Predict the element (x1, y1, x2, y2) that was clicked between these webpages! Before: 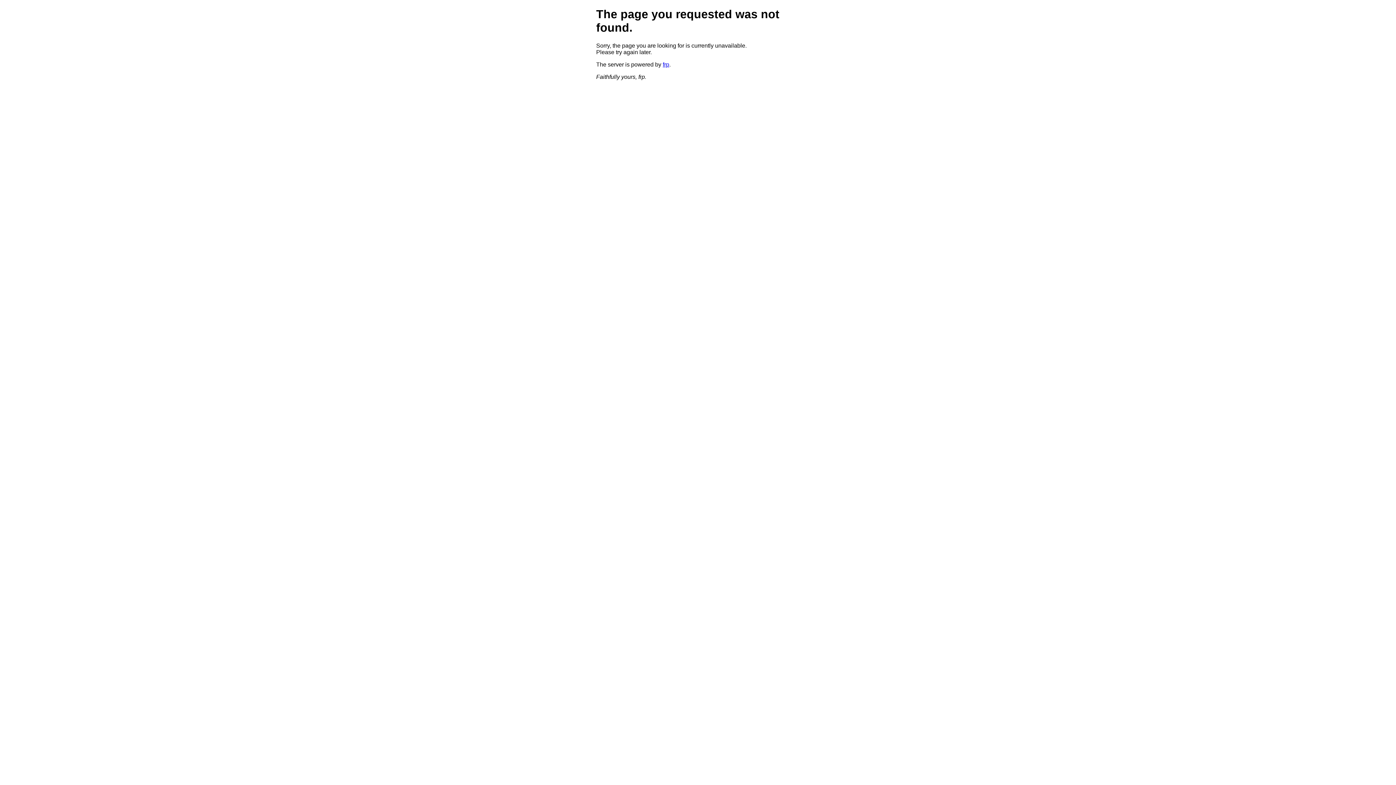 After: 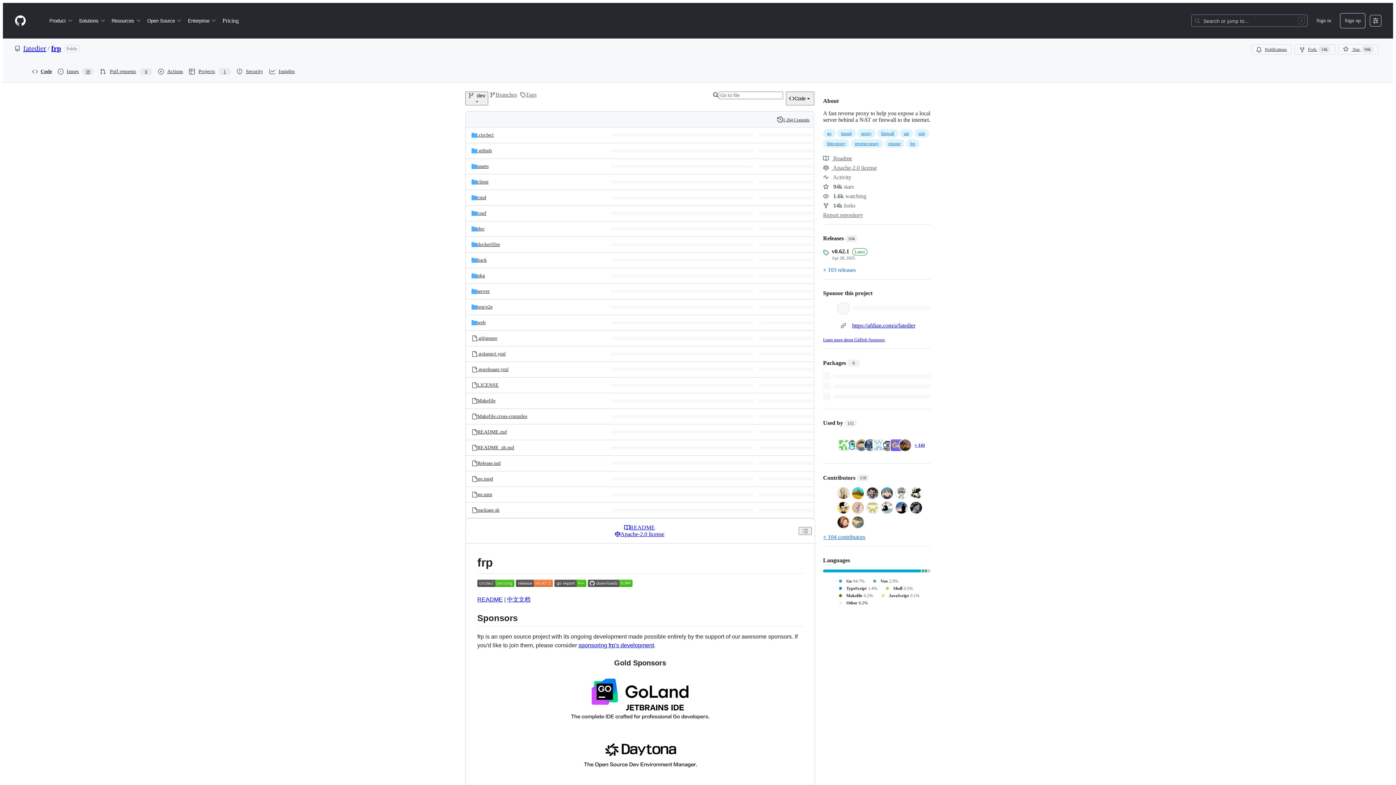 Action: bbox: (662, 61, 669, 67) label: frp